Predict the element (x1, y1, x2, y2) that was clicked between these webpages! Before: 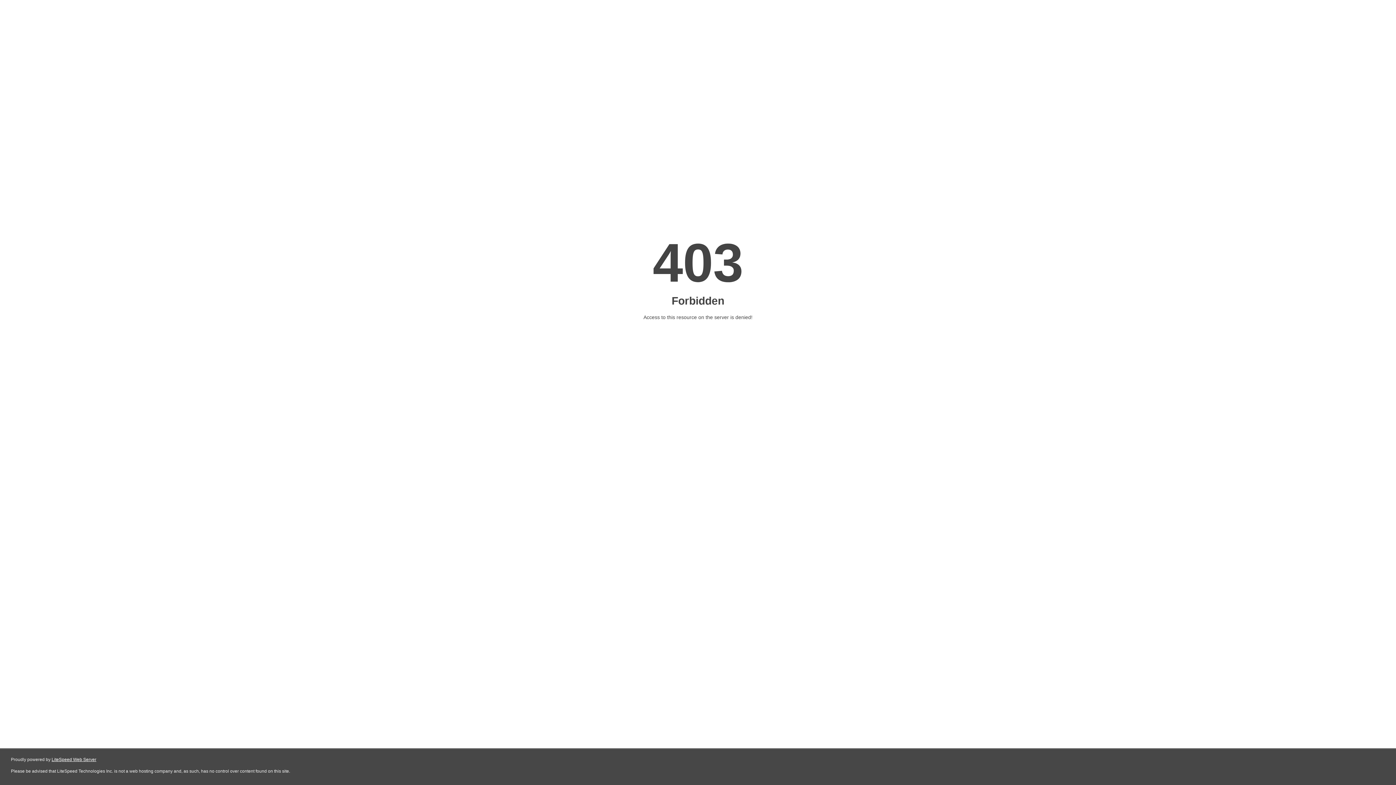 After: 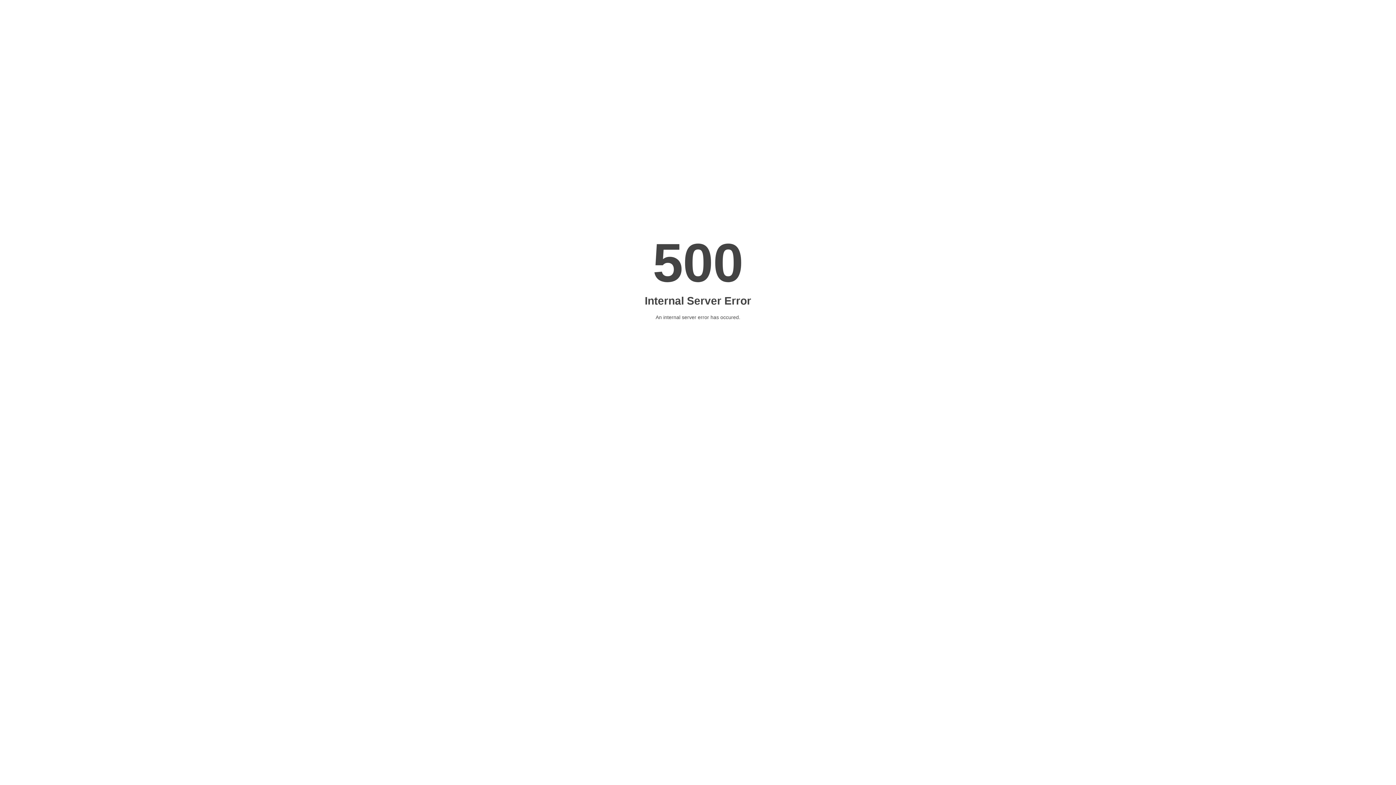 Action: bbox: (51, 757, 96, 762) label: LiteSpeed Web Server